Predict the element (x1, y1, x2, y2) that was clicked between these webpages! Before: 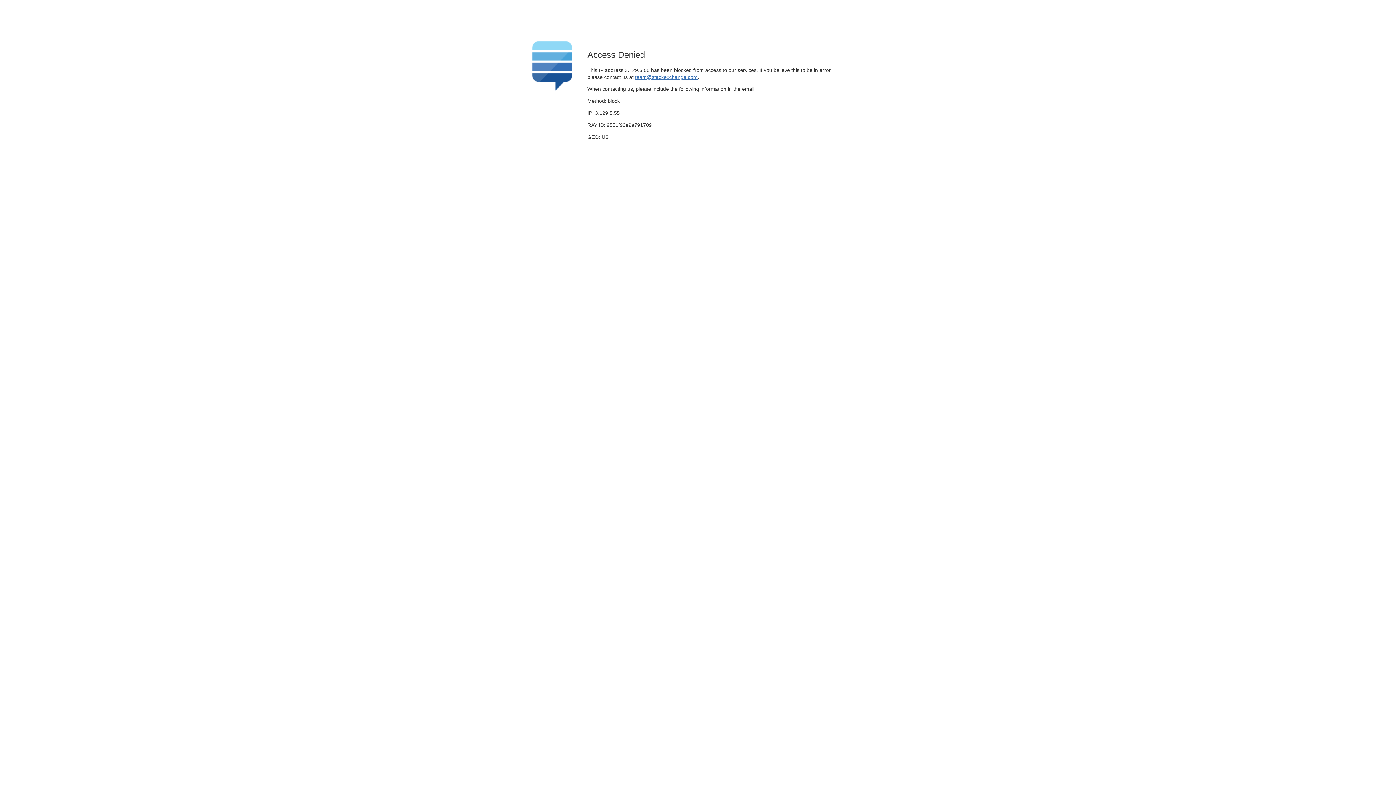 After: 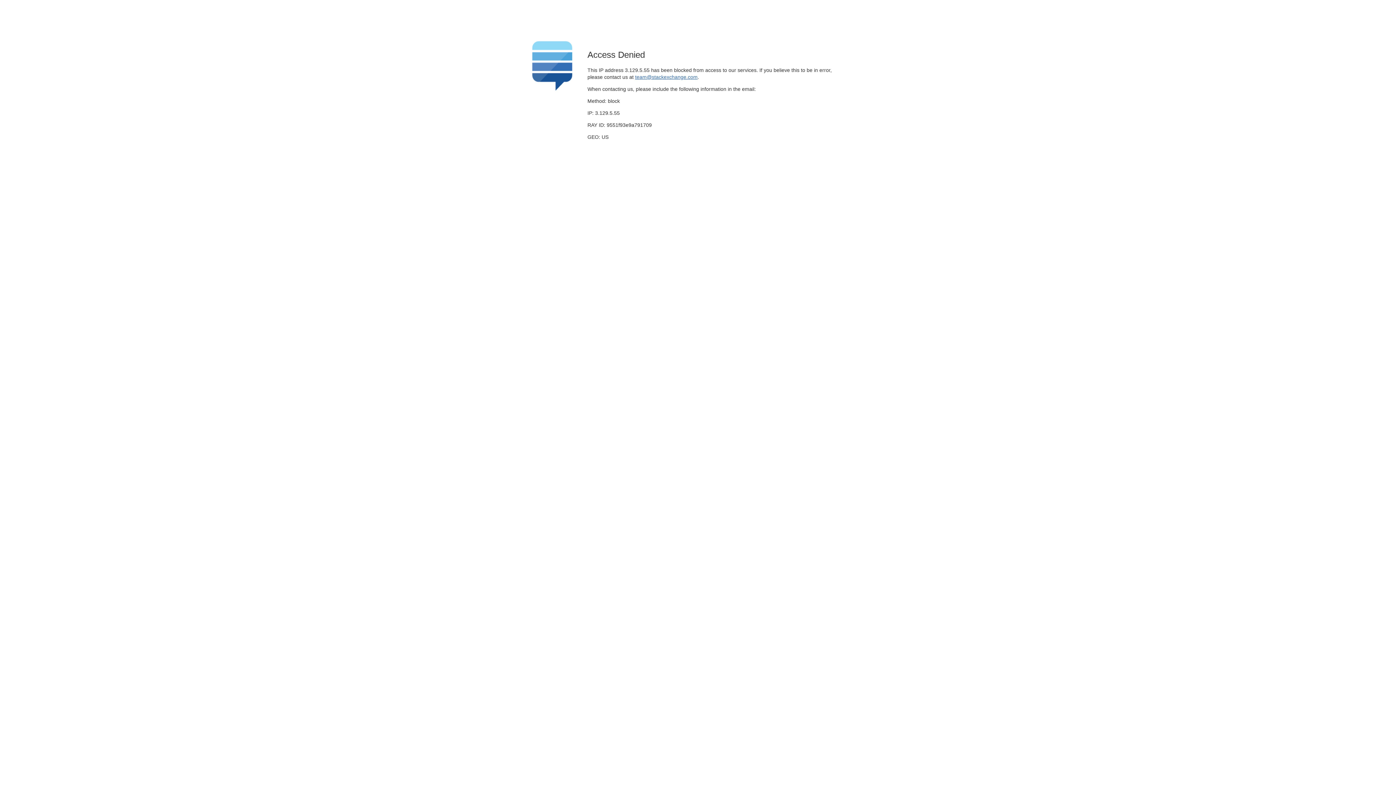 Action: bbox: (635, 74, 697, 79) label: team@stackexchange.com